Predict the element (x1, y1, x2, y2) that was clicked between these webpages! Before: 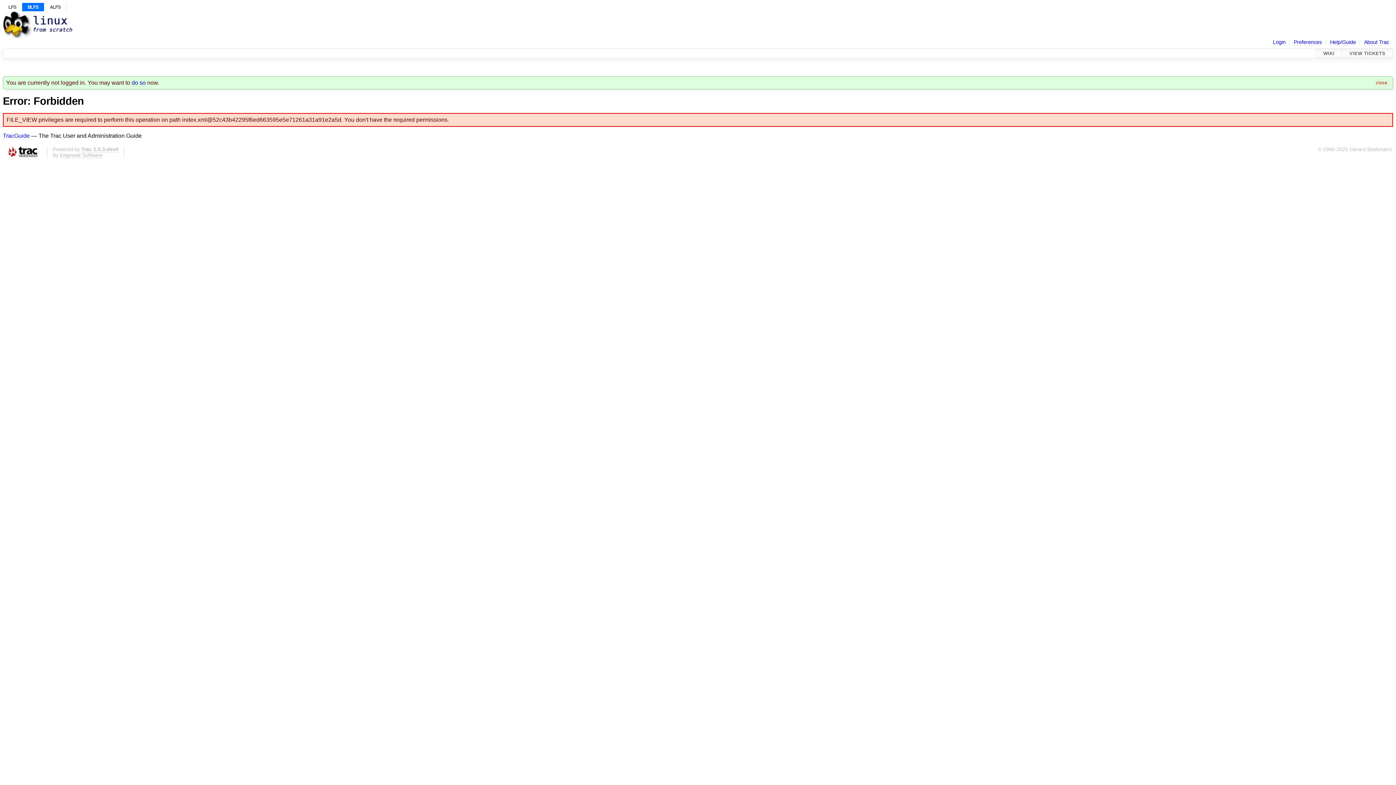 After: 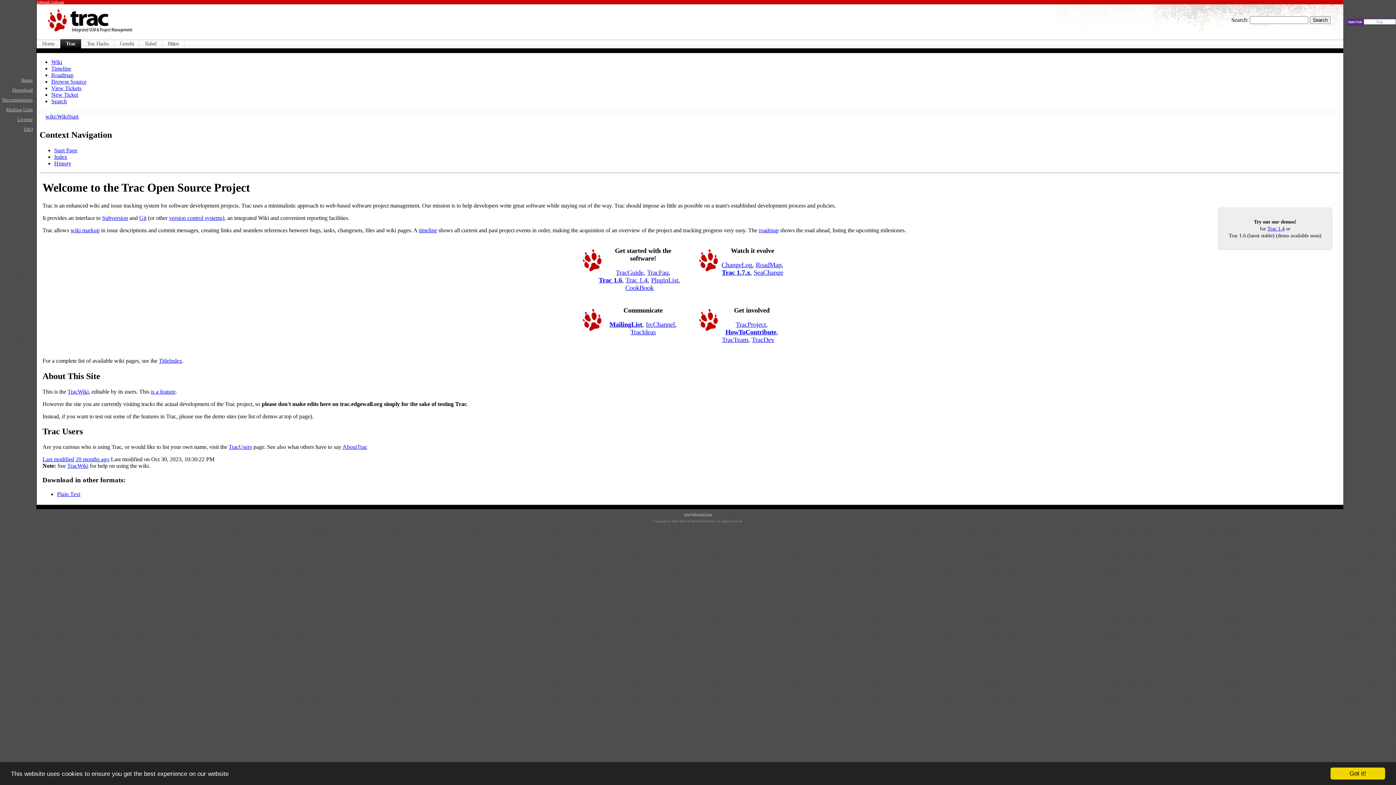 Action: bbox: (2, 146, 41, 158)